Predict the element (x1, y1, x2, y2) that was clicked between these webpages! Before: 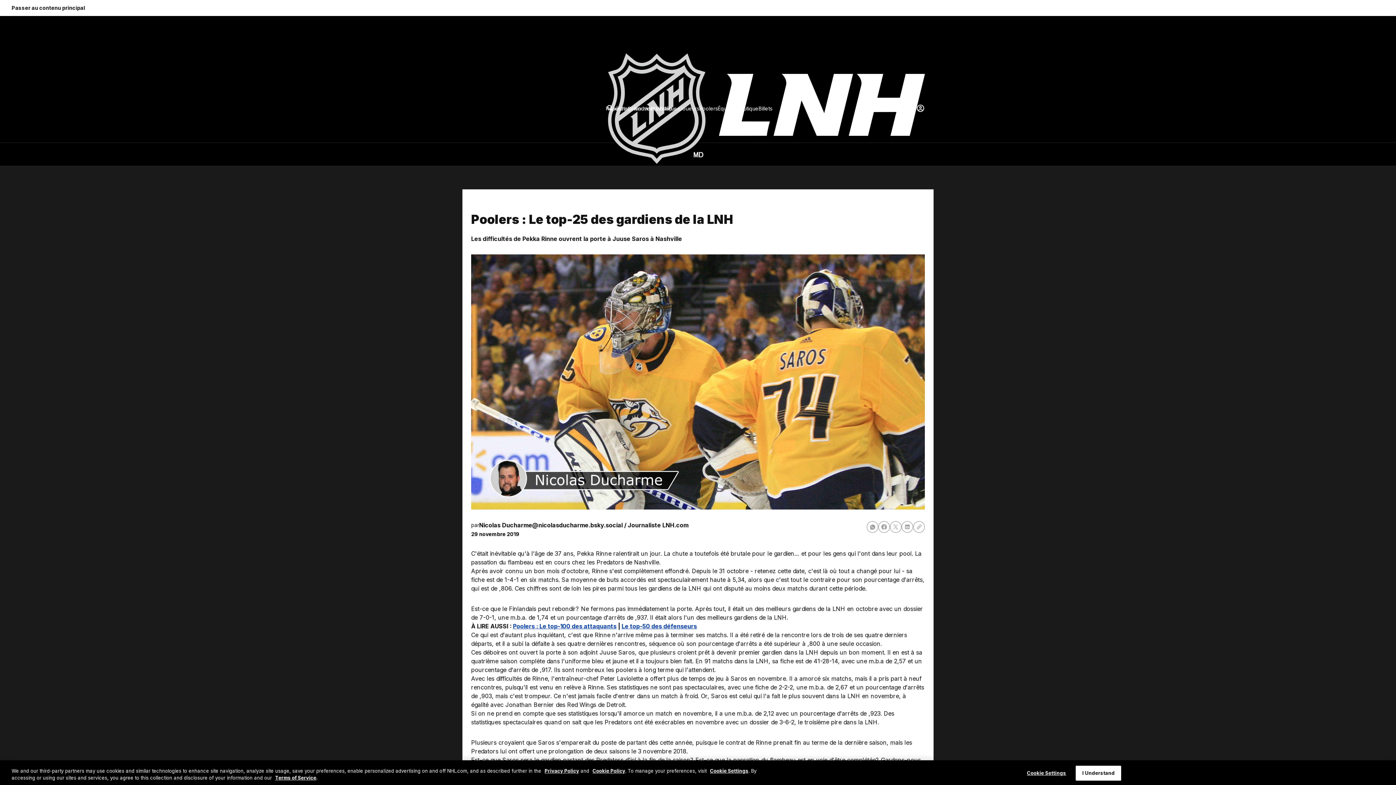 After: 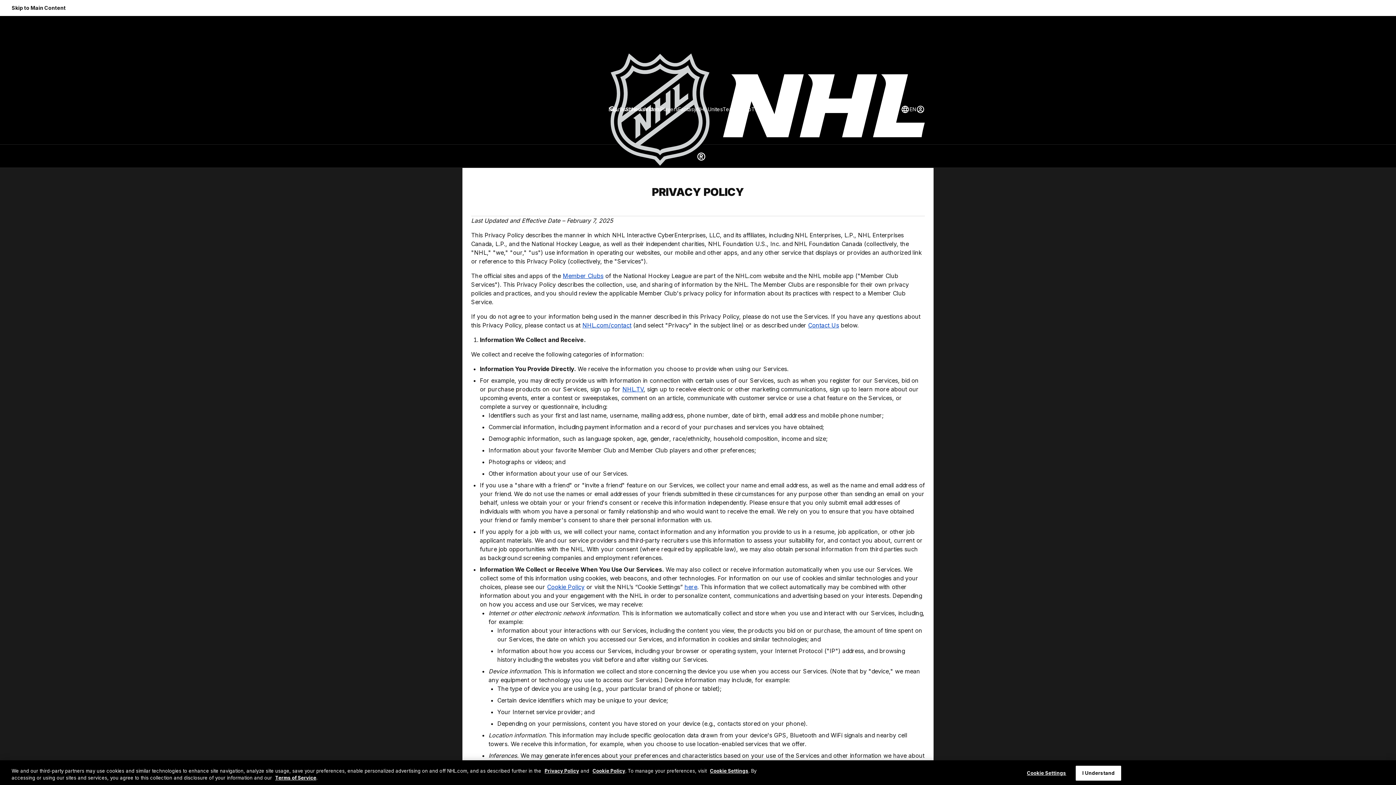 Action: bbox: (544, 768, 579, 774) label: Privacy Policy